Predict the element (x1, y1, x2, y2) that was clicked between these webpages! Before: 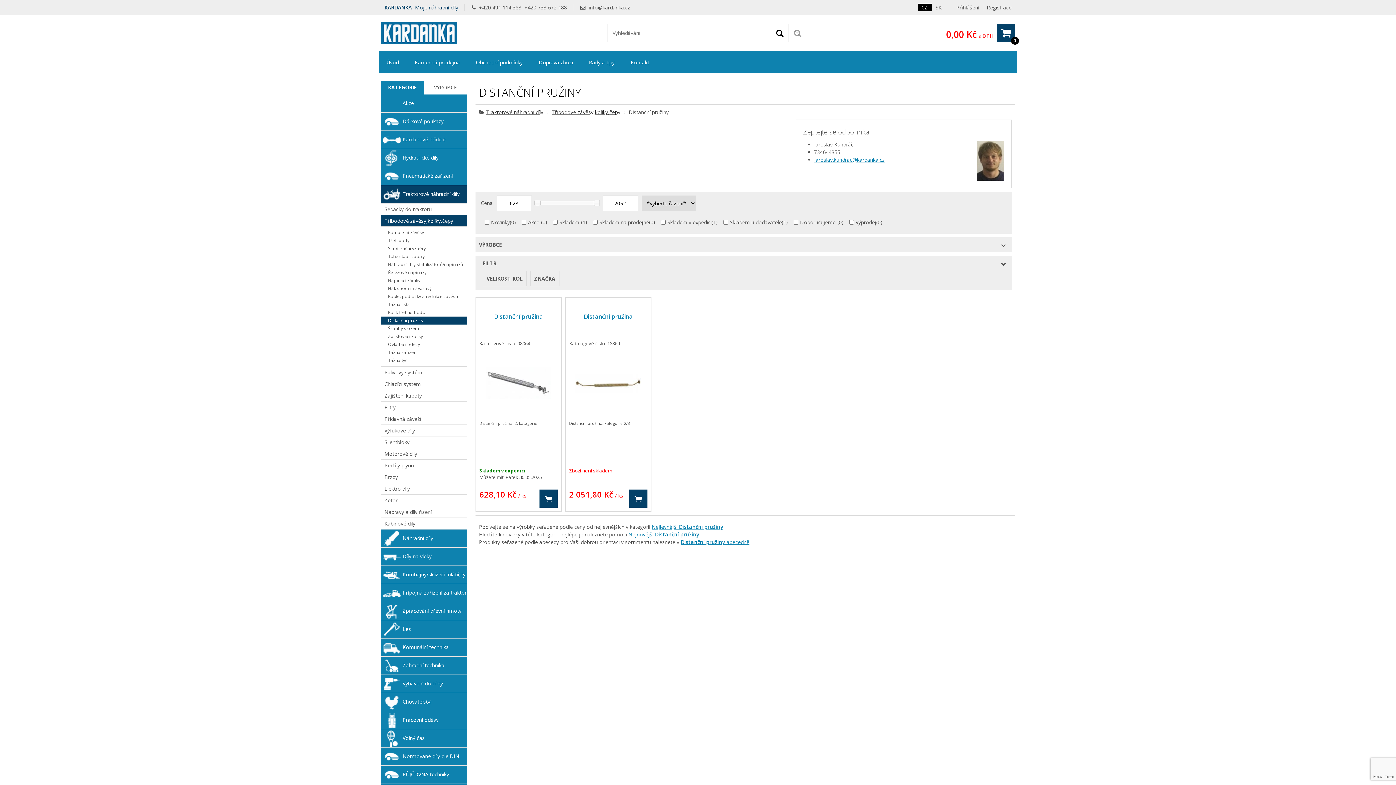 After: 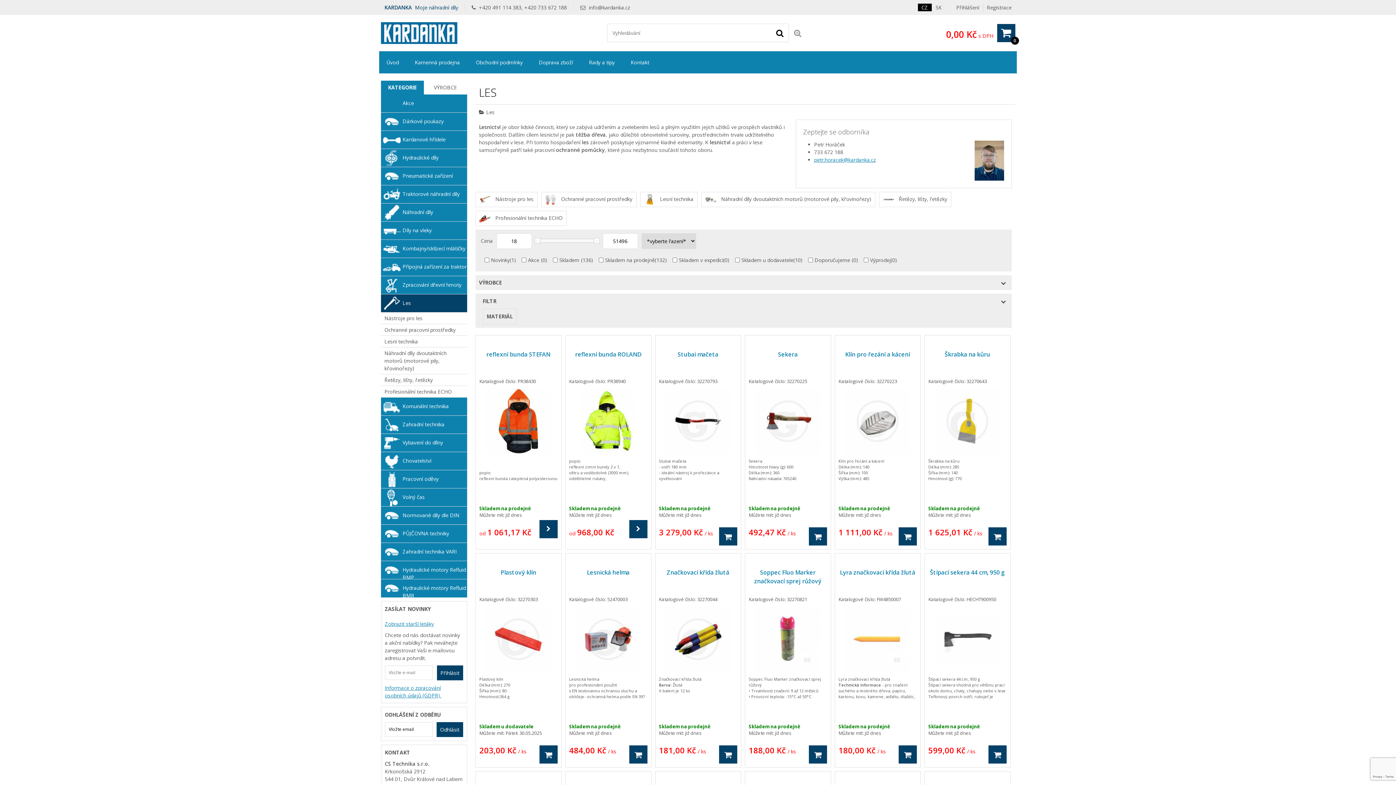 Action: label: Les bbox: (380, 620, 467, 638)